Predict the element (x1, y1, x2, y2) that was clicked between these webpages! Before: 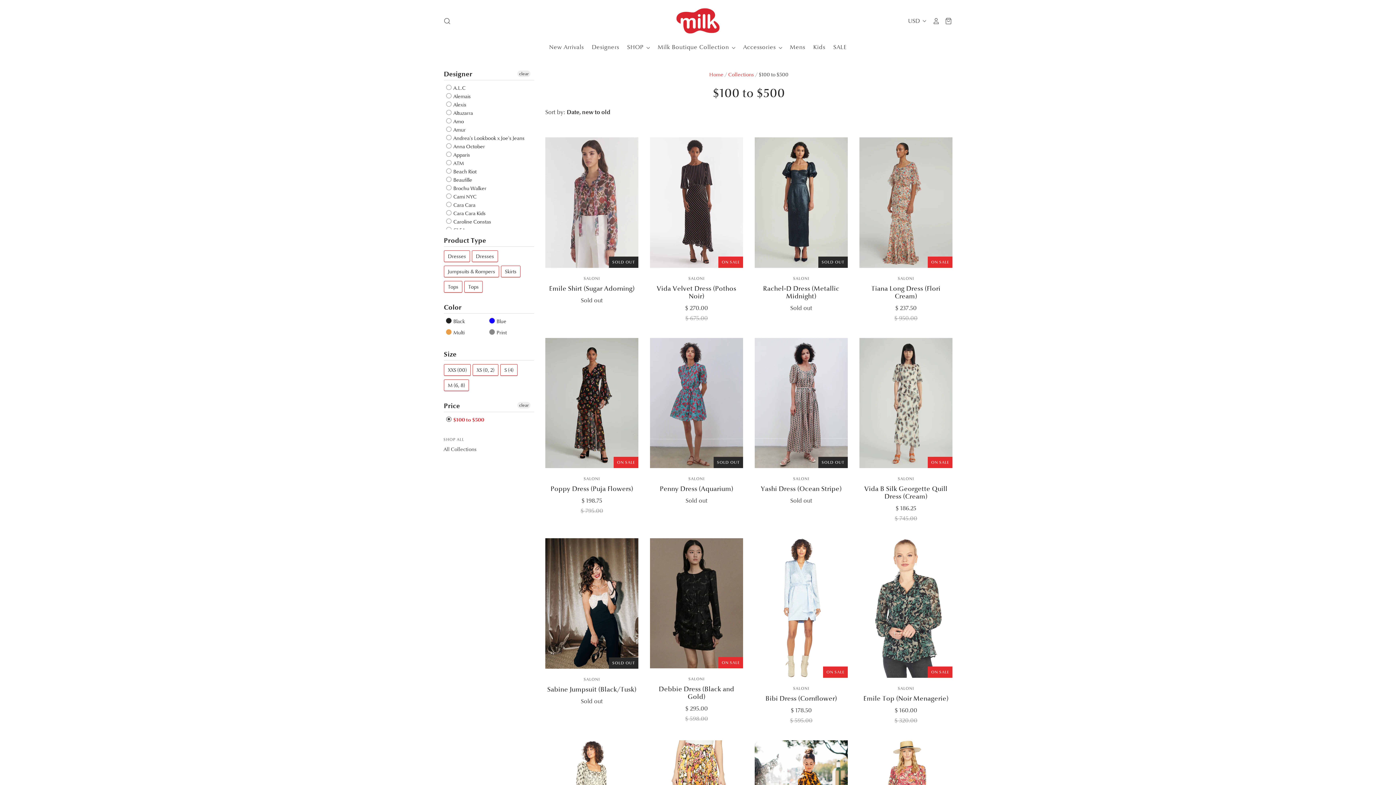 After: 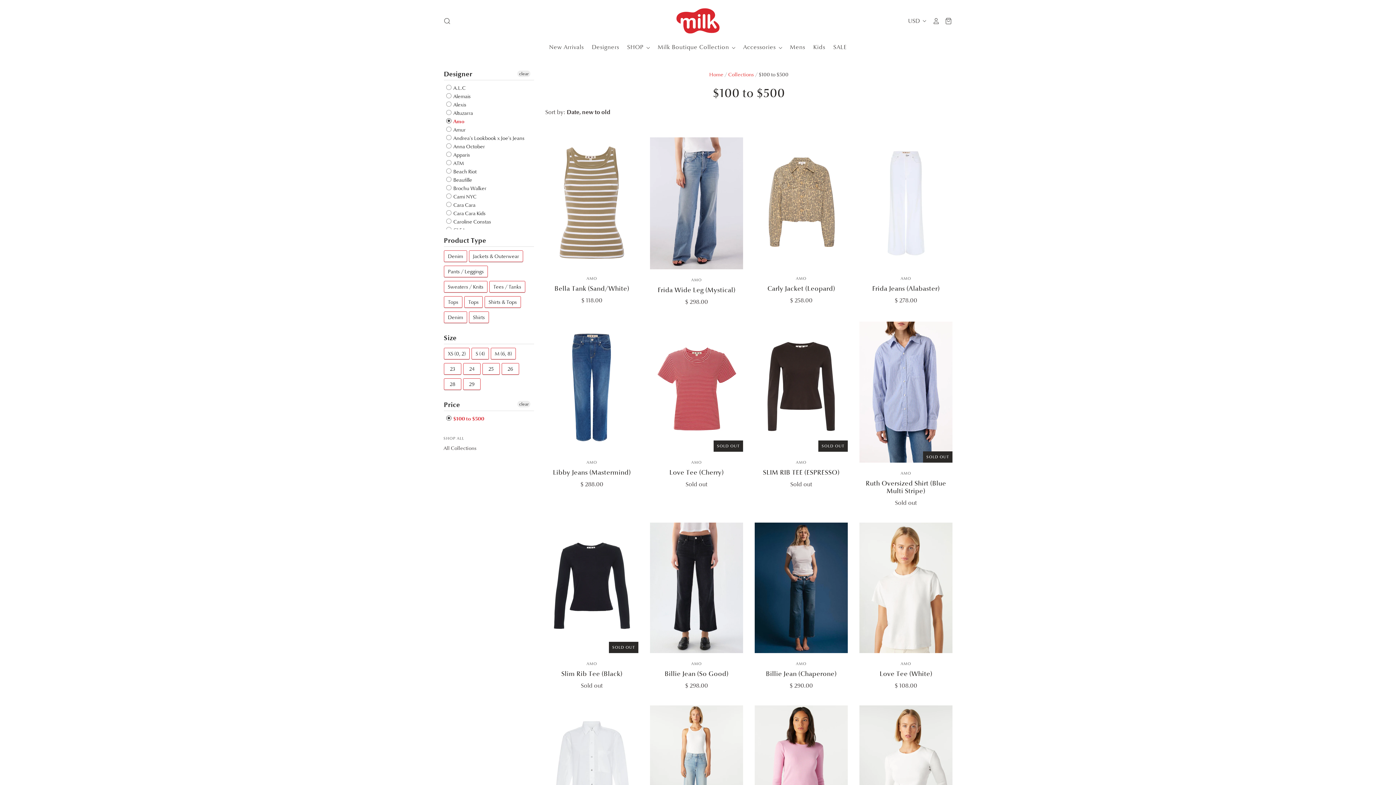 Action: bbox: (446, 117, 464, 125) label:  Amo